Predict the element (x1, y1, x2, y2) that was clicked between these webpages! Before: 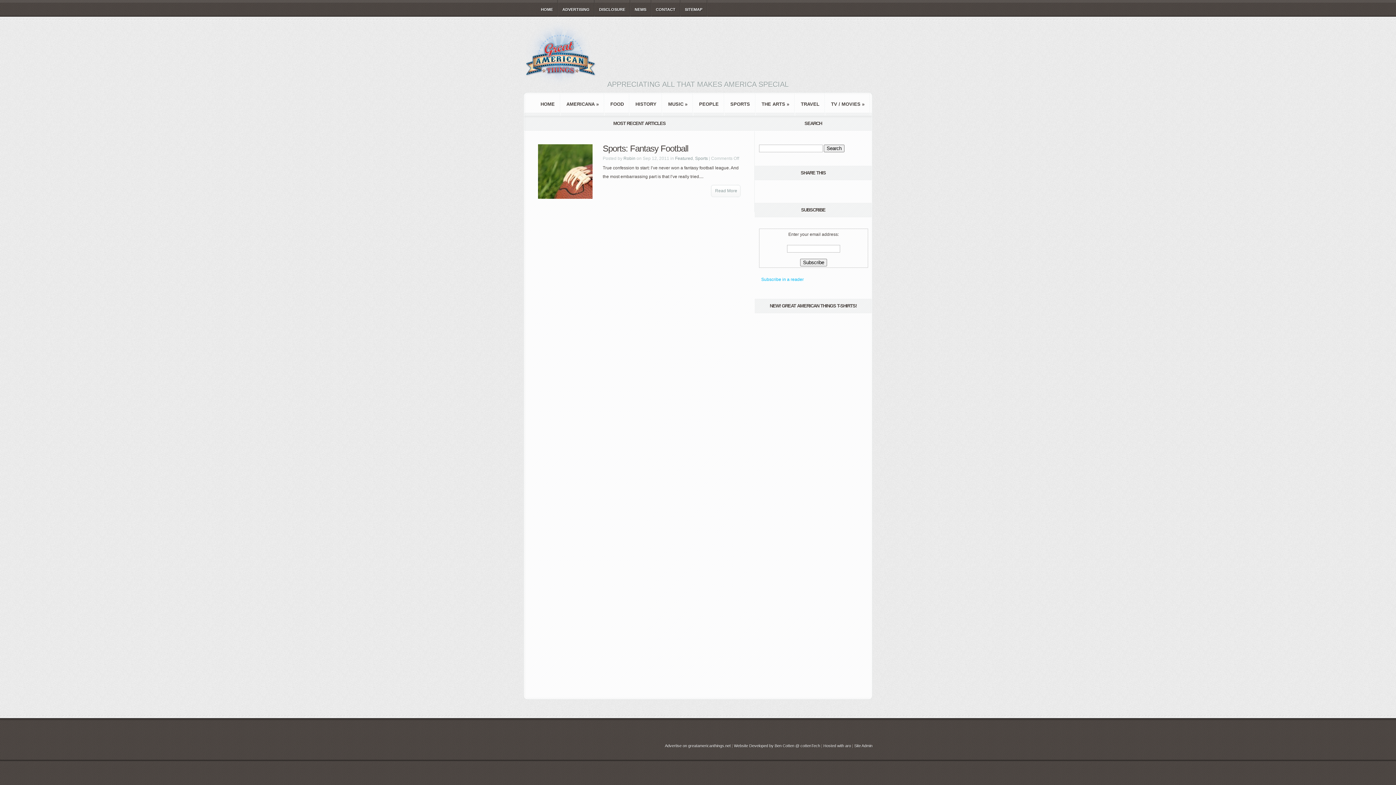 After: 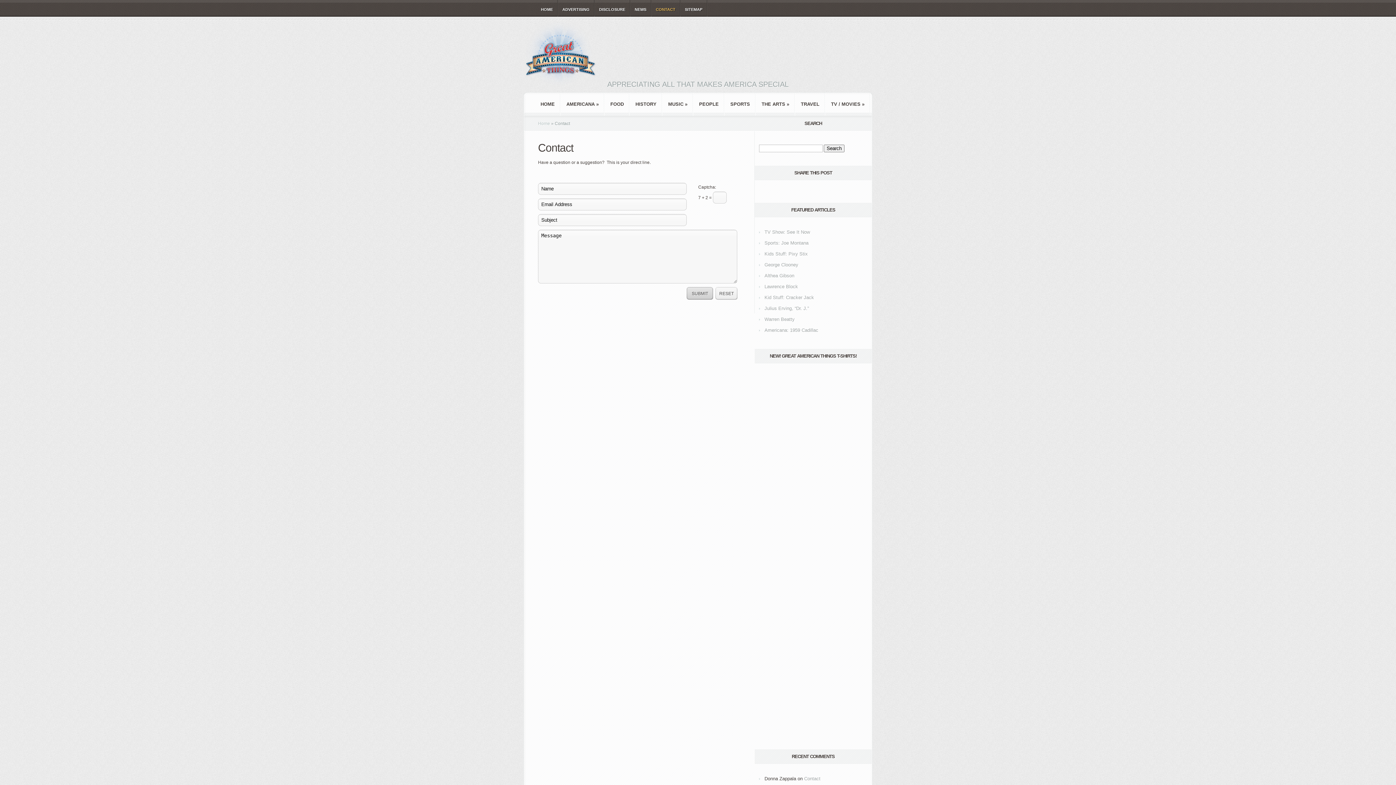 Action: label: CONTACT bbox: (651, 0, 680, 16)